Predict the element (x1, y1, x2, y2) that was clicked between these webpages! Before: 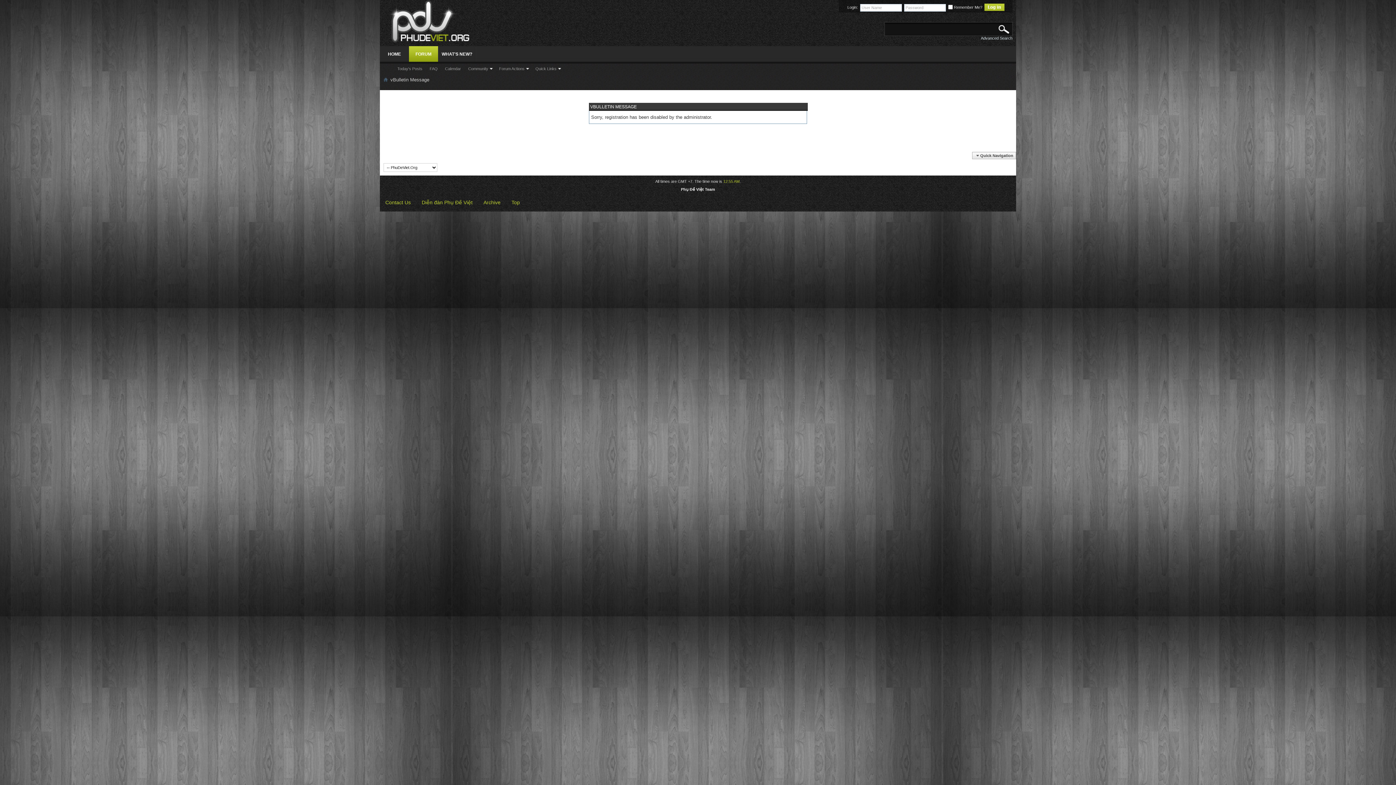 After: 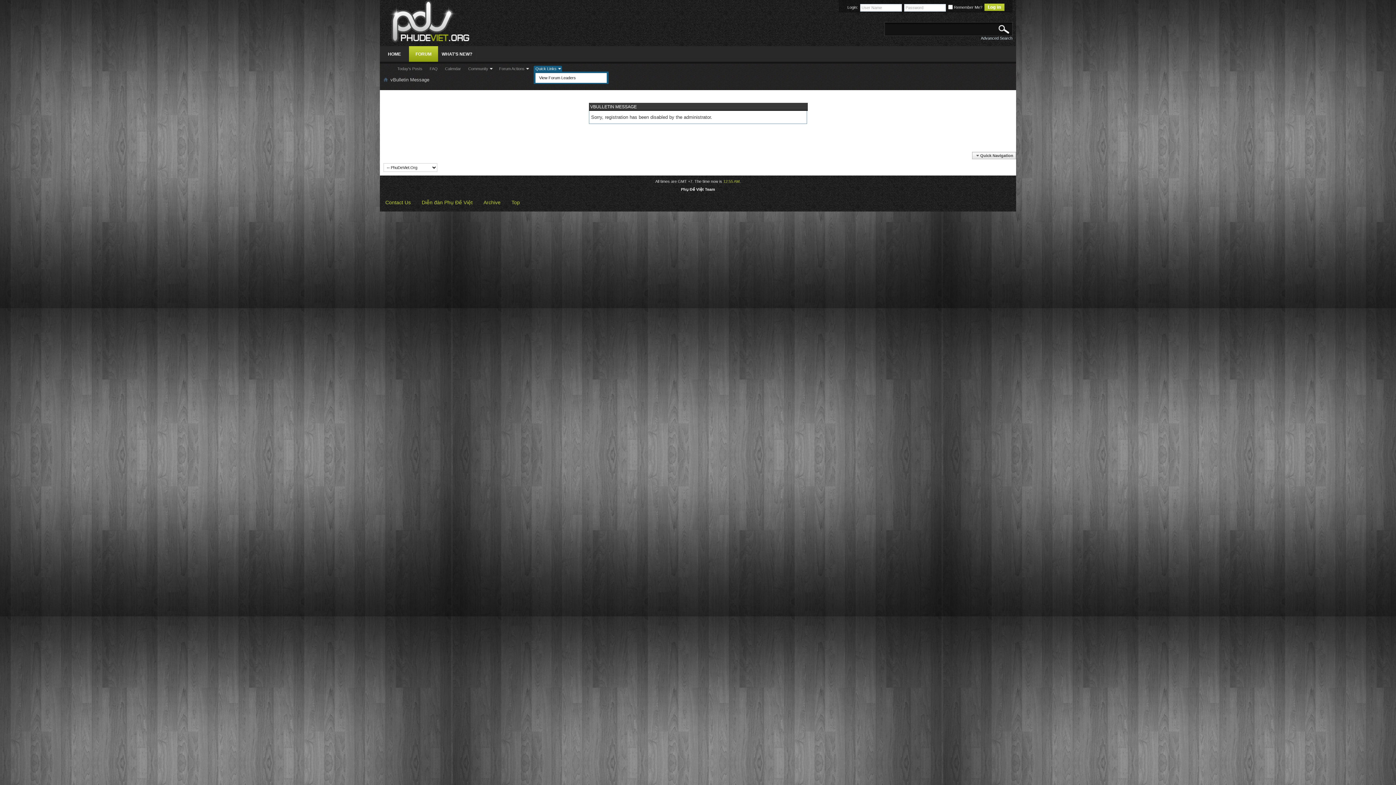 Action: label: Quick Links bbox: (533, 65, 562, 71)